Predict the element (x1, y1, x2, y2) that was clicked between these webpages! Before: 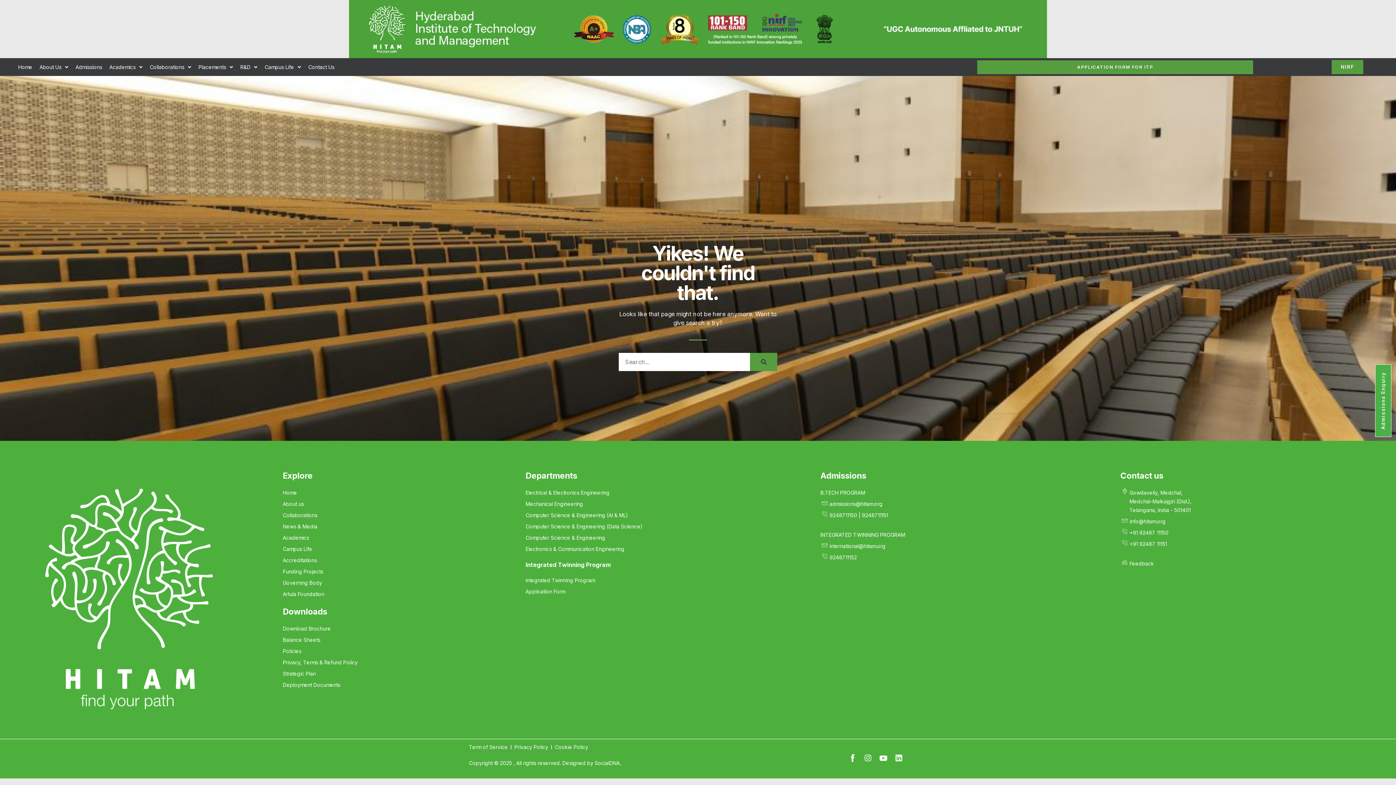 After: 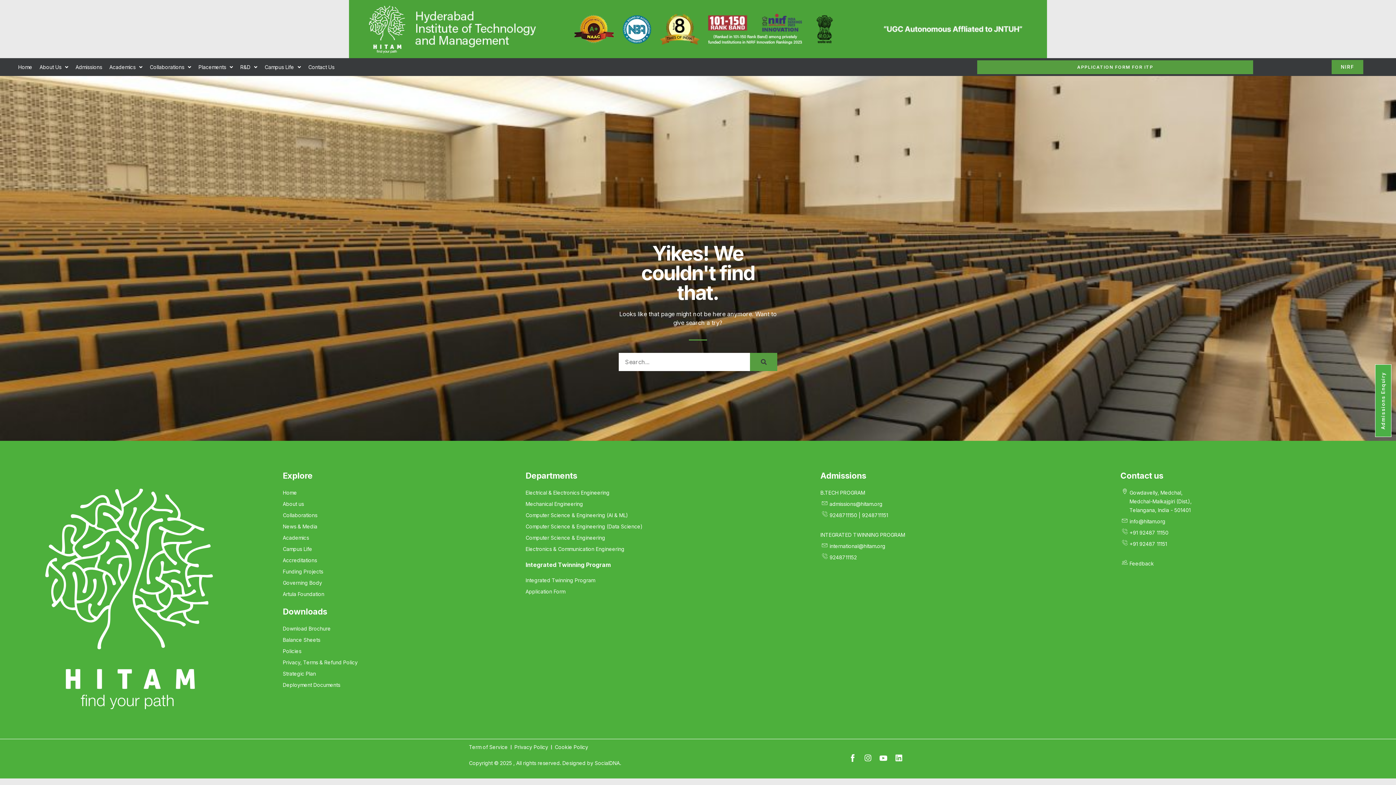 Action: bbox: (282, 590, 518, 598) label: Artula Foundation